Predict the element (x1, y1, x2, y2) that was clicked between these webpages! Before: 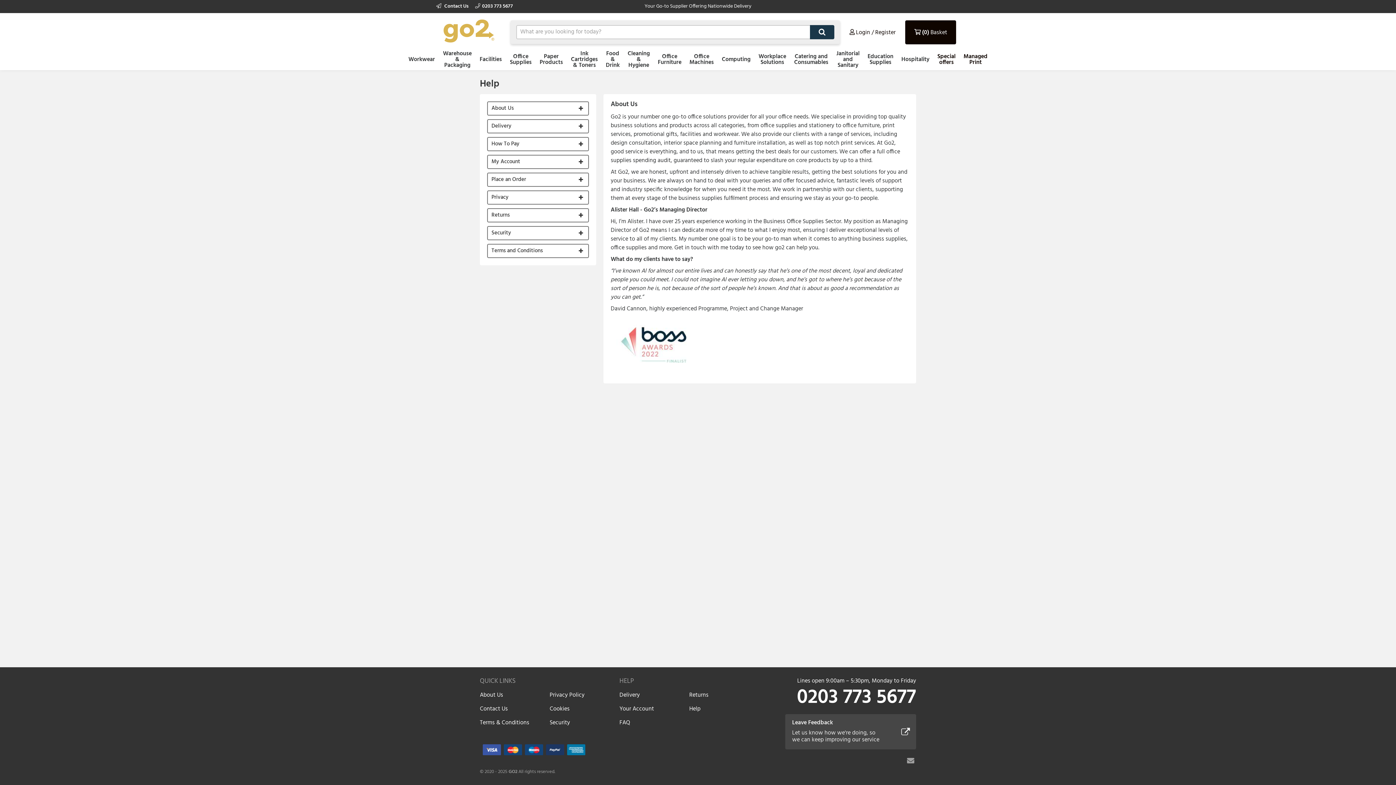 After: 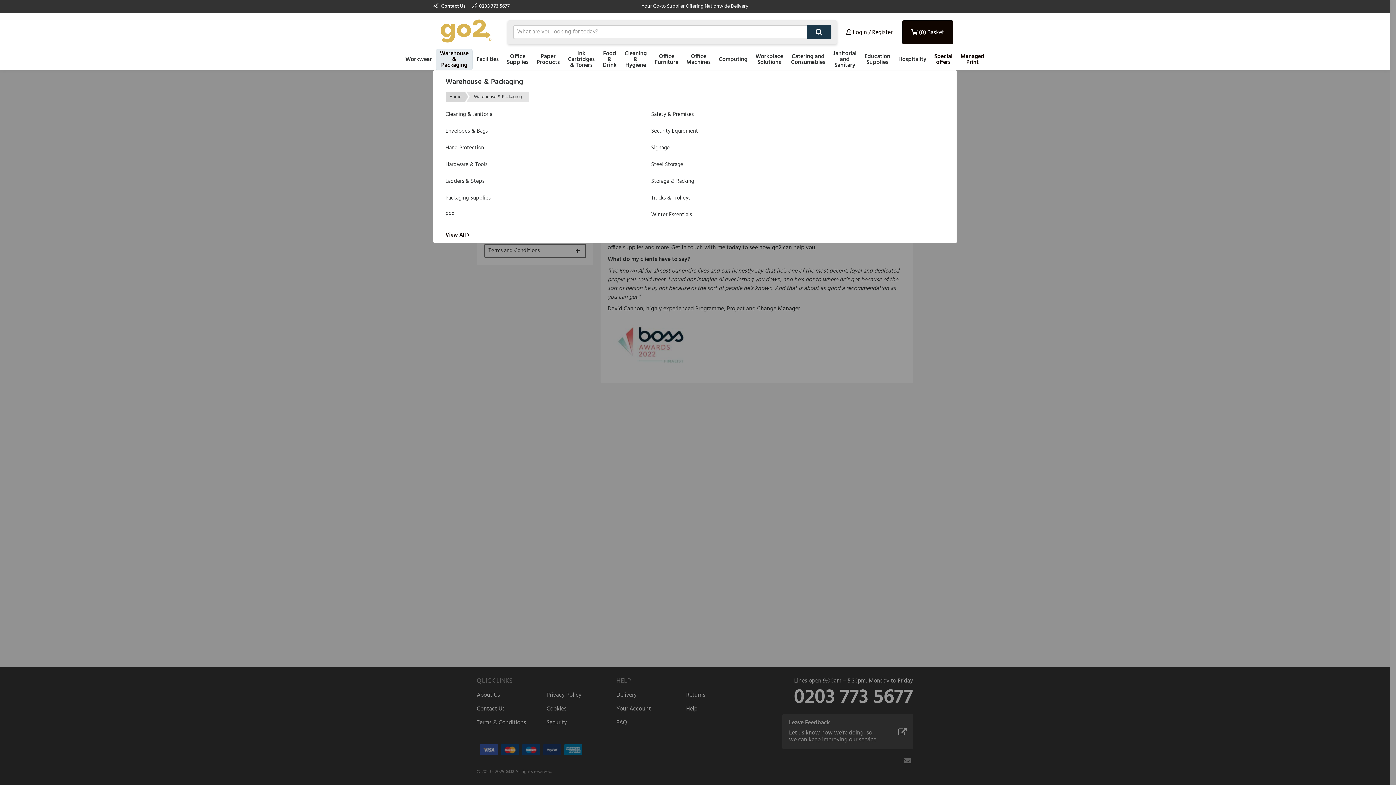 Action: bbox: (443, 49, 471, 70) label: Warehouse & Packaging